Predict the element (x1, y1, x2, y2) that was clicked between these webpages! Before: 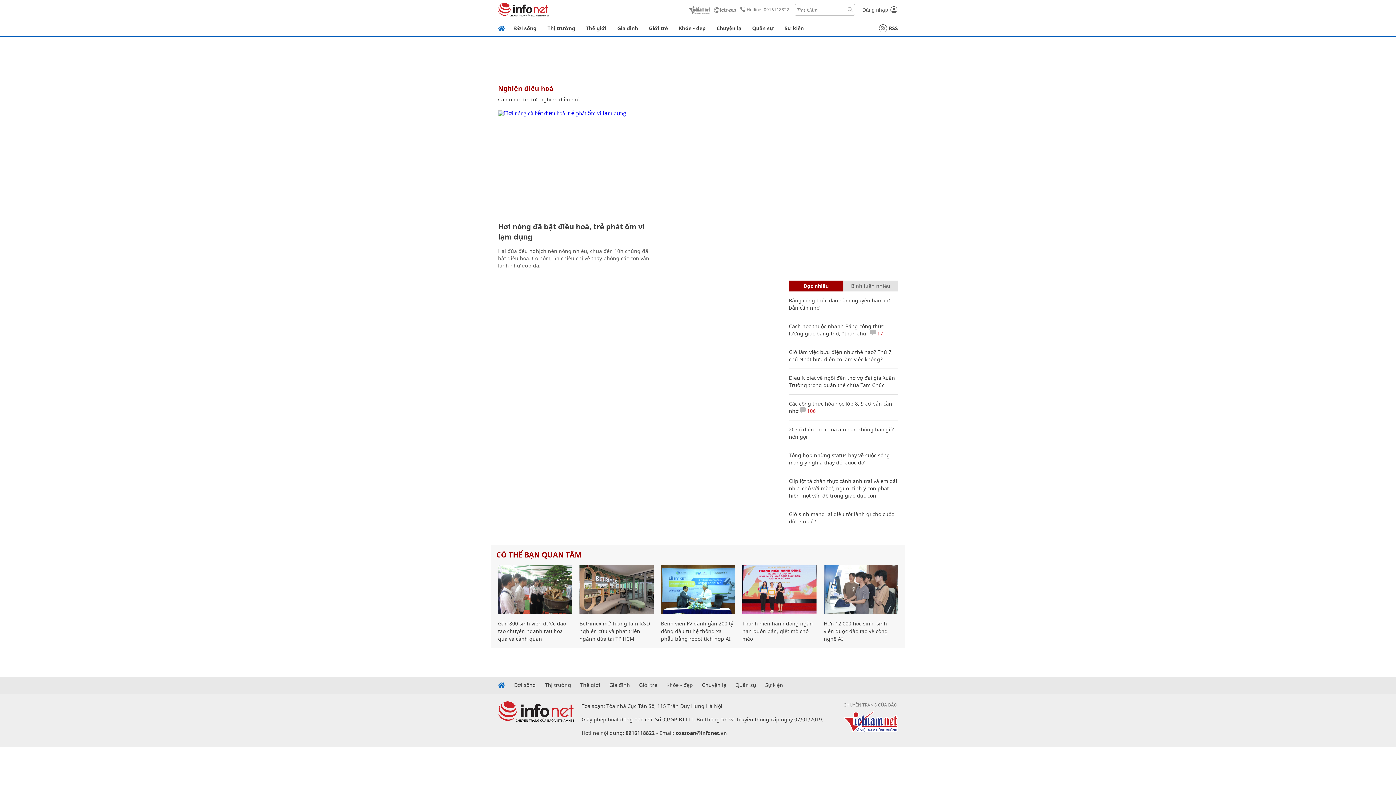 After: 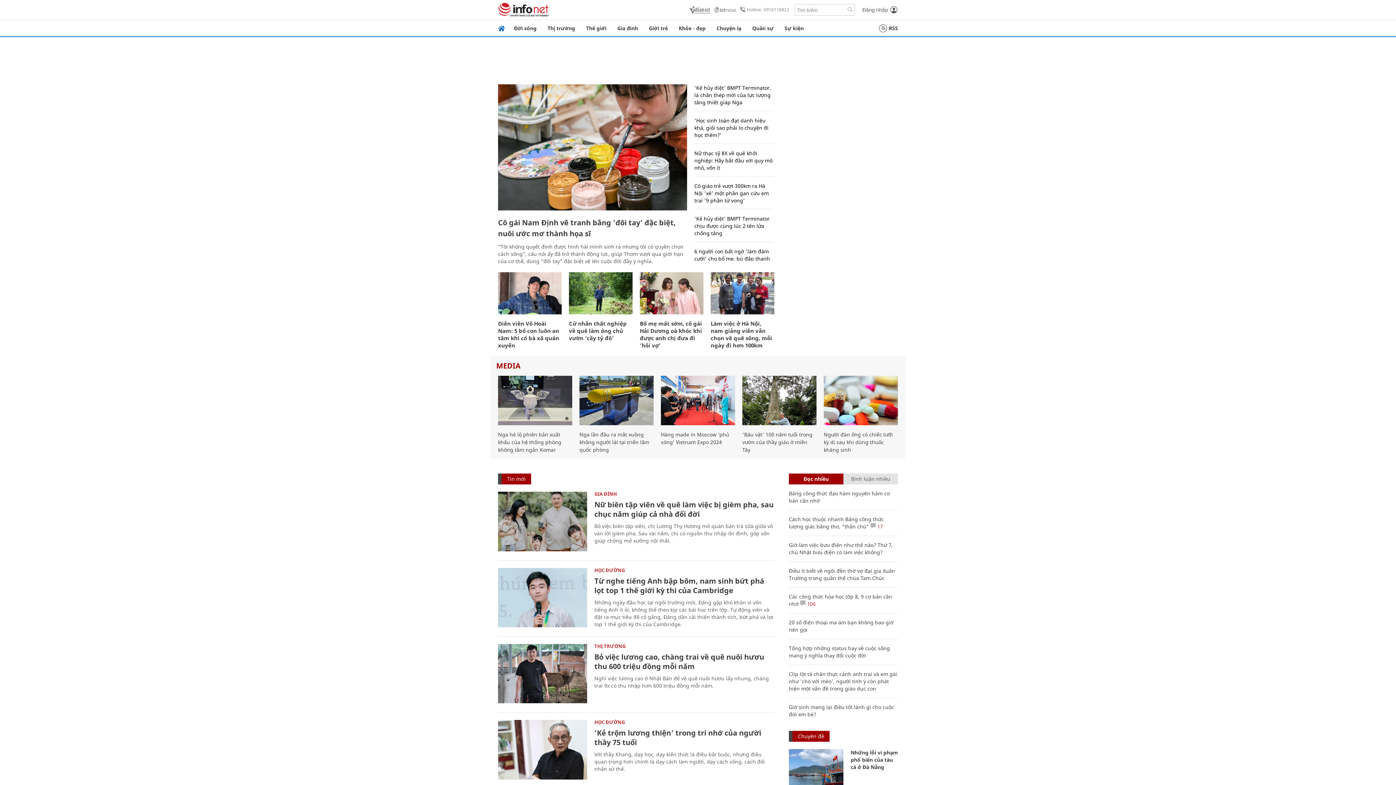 Action: bbox: (498, 2, 549, 17)